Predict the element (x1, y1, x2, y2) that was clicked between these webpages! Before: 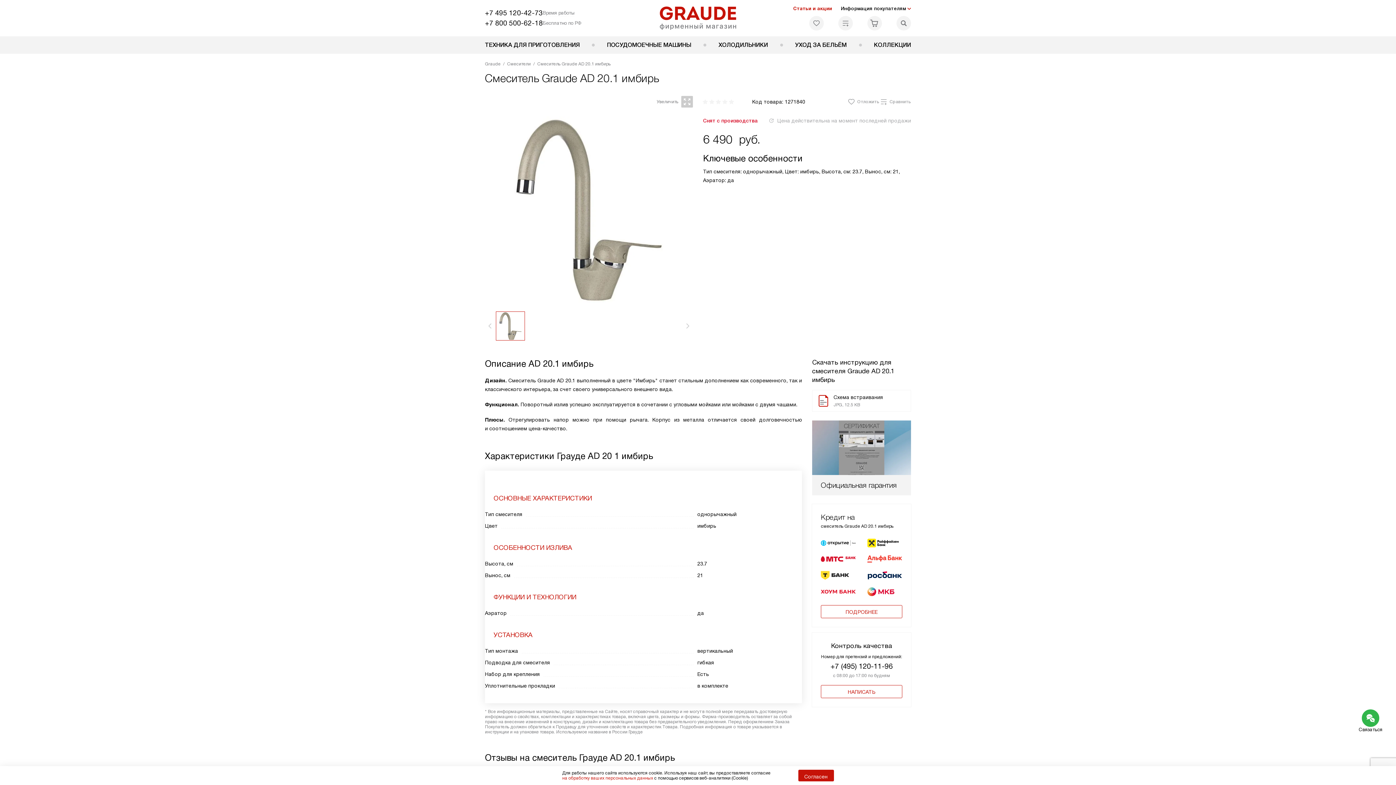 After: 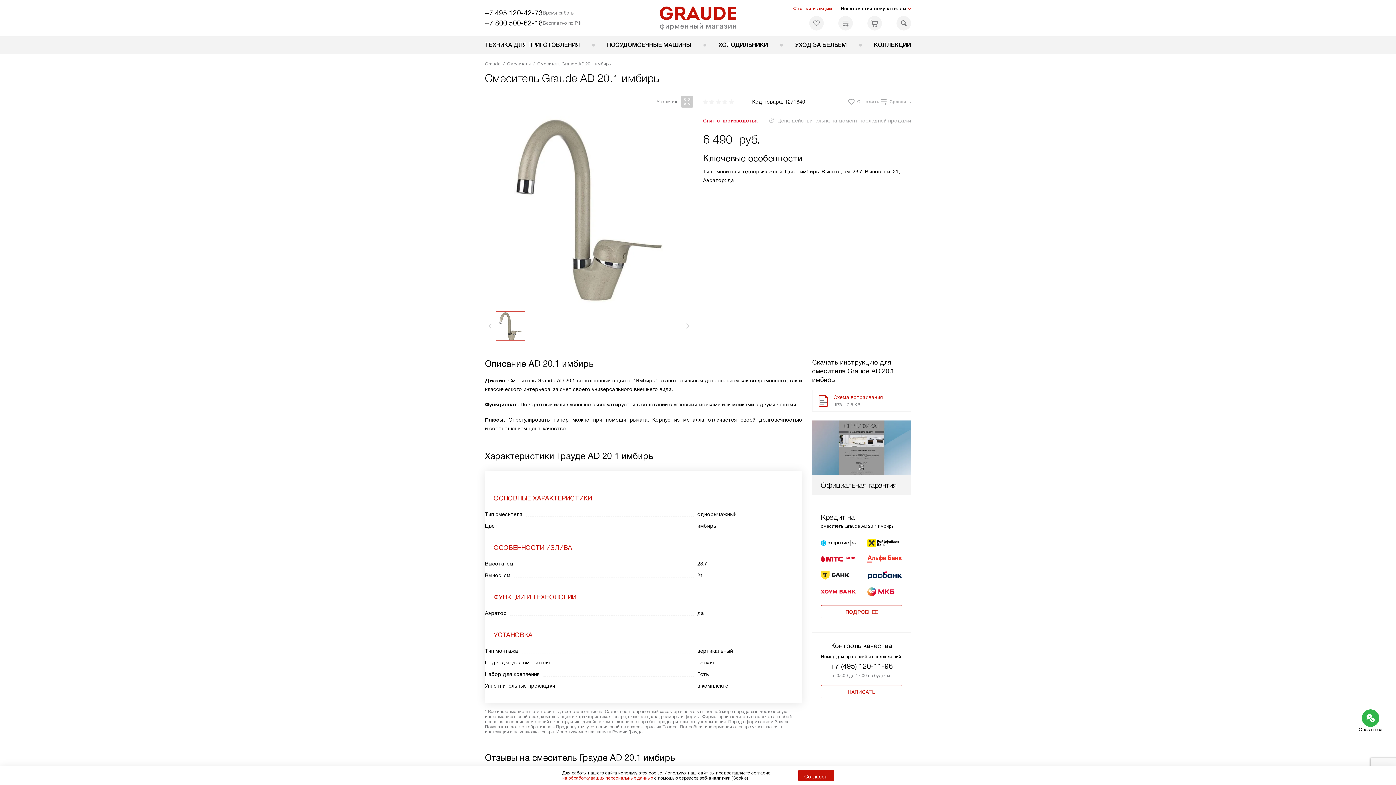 Action: label: Схема встраивания JPG, 12.5 KB bbox: (812, 390, 910, 411)